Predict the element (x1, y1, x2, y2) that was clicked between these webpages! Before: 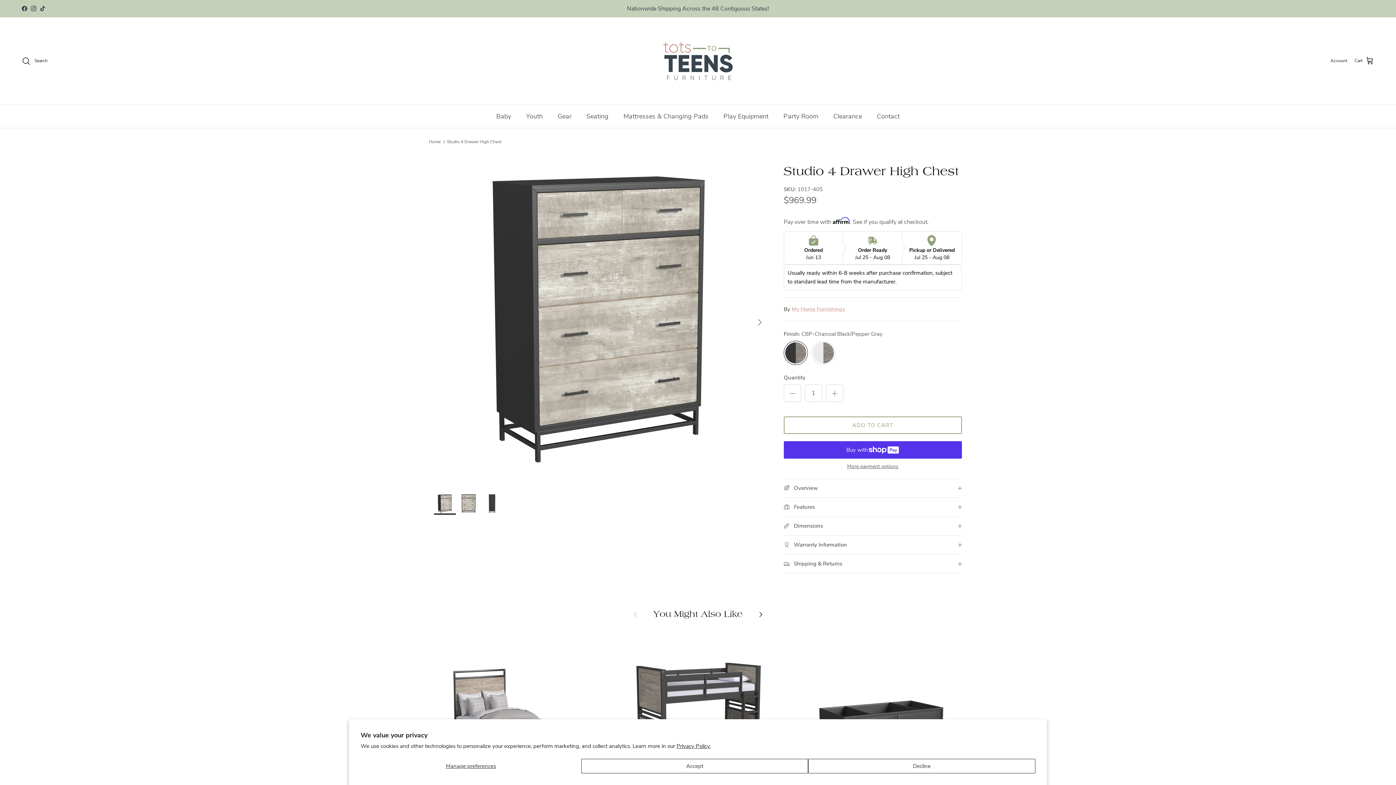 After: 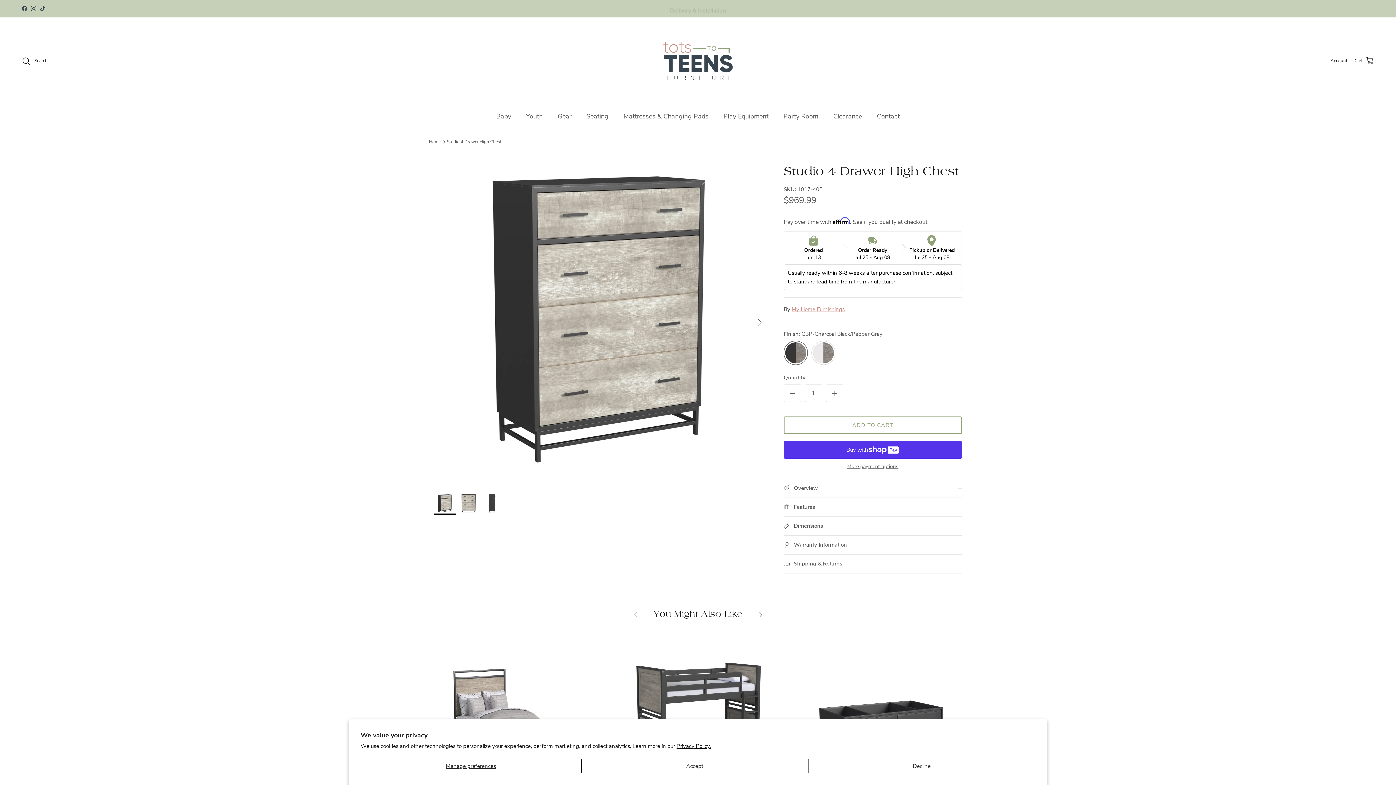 Action: label: Studio 4 Drawer High Chest bbox: (447, 139, 501, 144)